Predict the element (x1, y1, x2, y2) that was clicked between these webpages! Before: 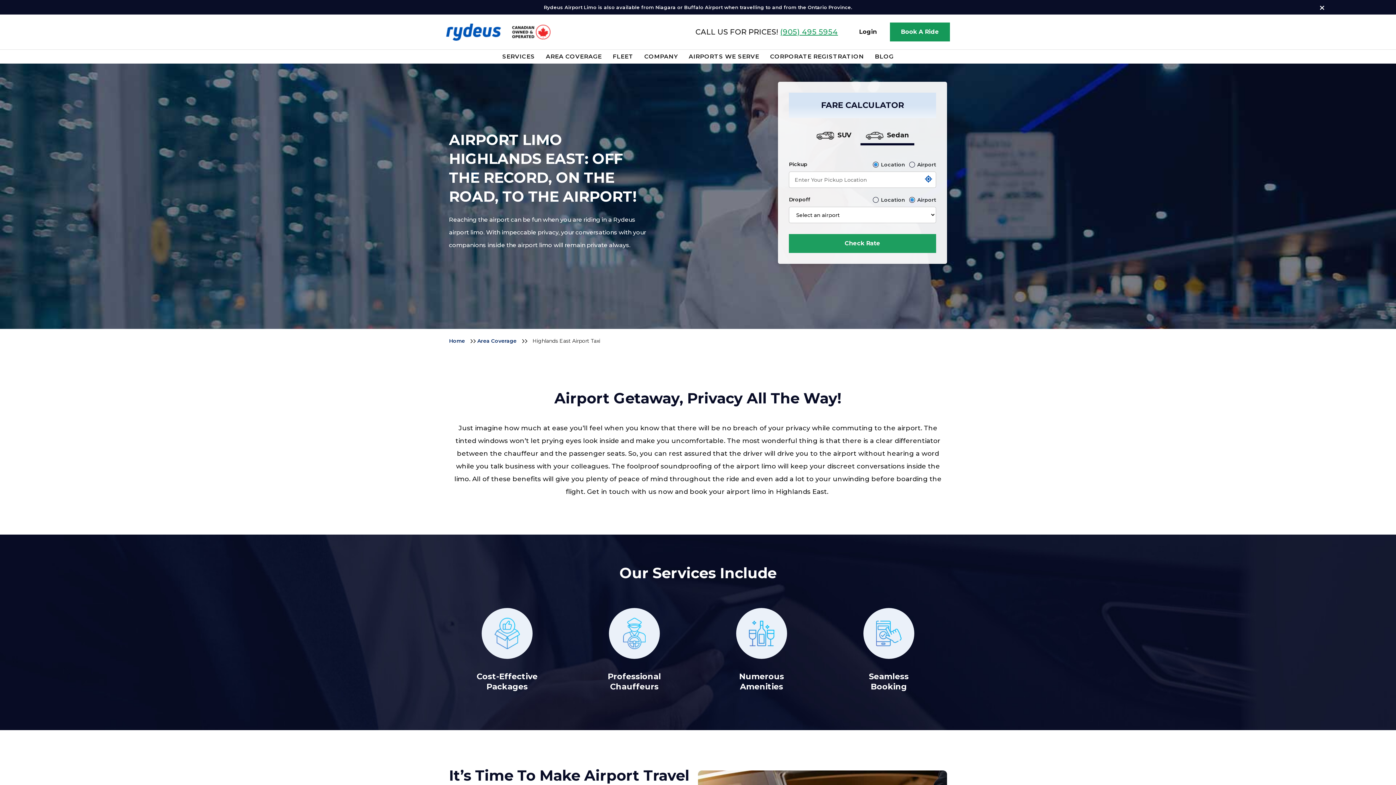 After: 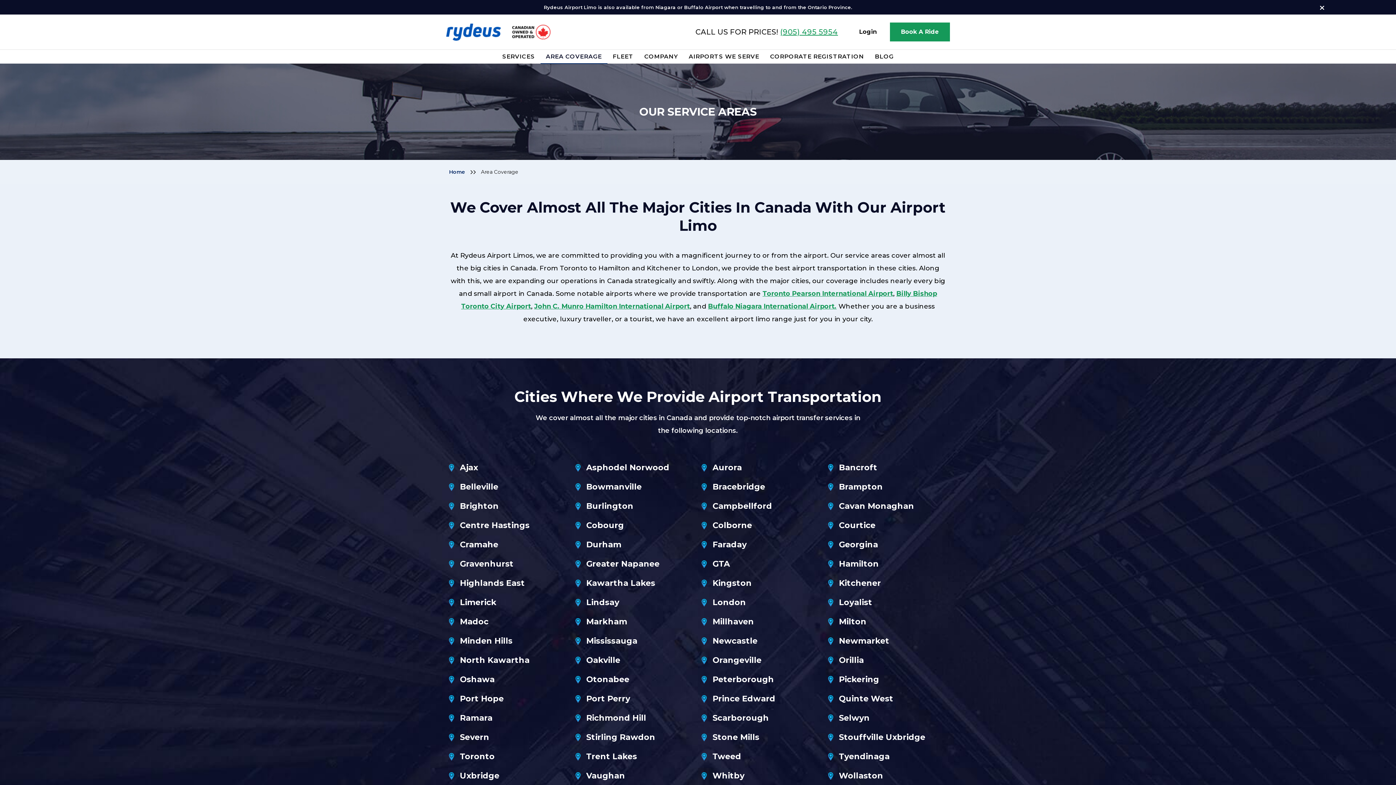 Action: bbox: (477, 337, 520, 344) label: Area Coverage